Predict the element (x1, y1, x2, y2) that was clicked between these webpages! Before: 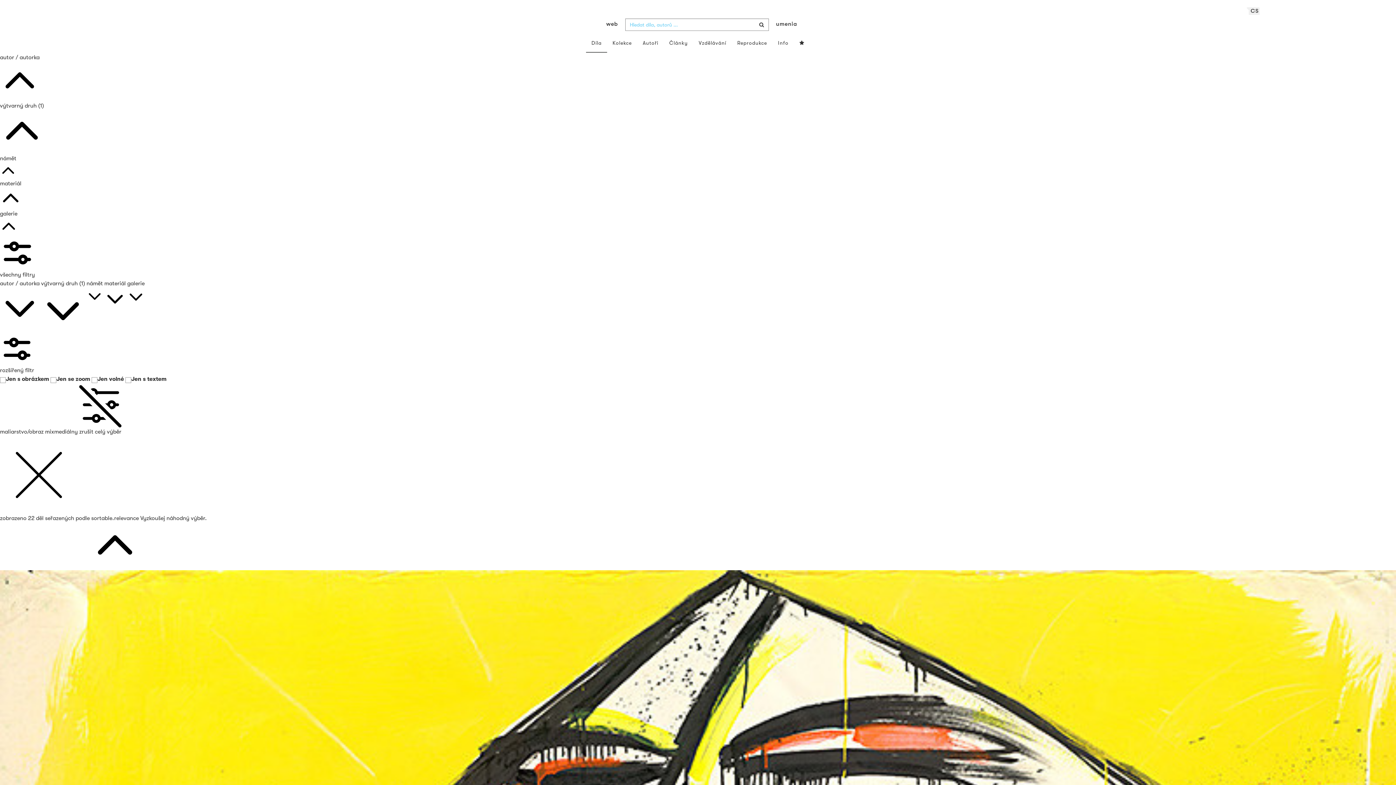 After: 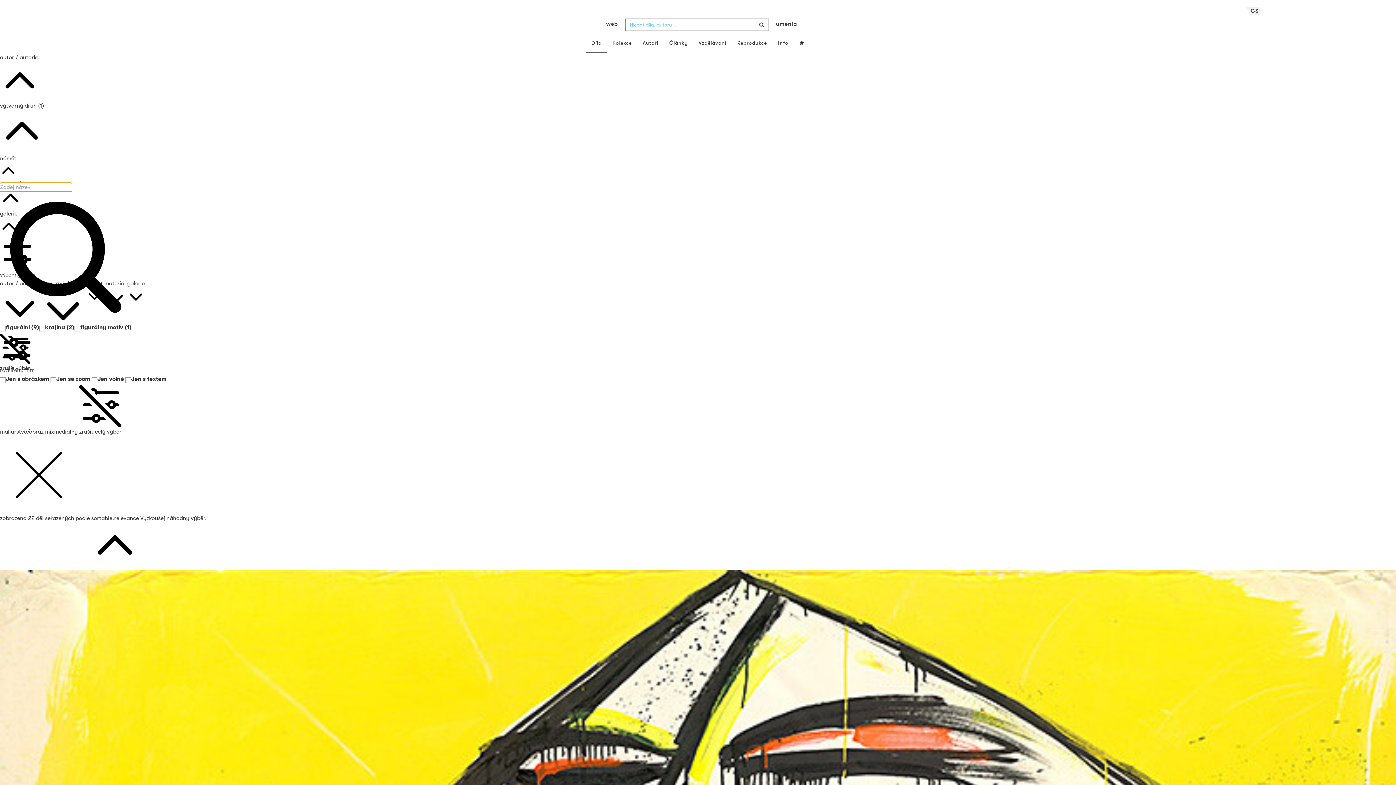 Action: bbox: (0, 154, 16, 179) label: námět